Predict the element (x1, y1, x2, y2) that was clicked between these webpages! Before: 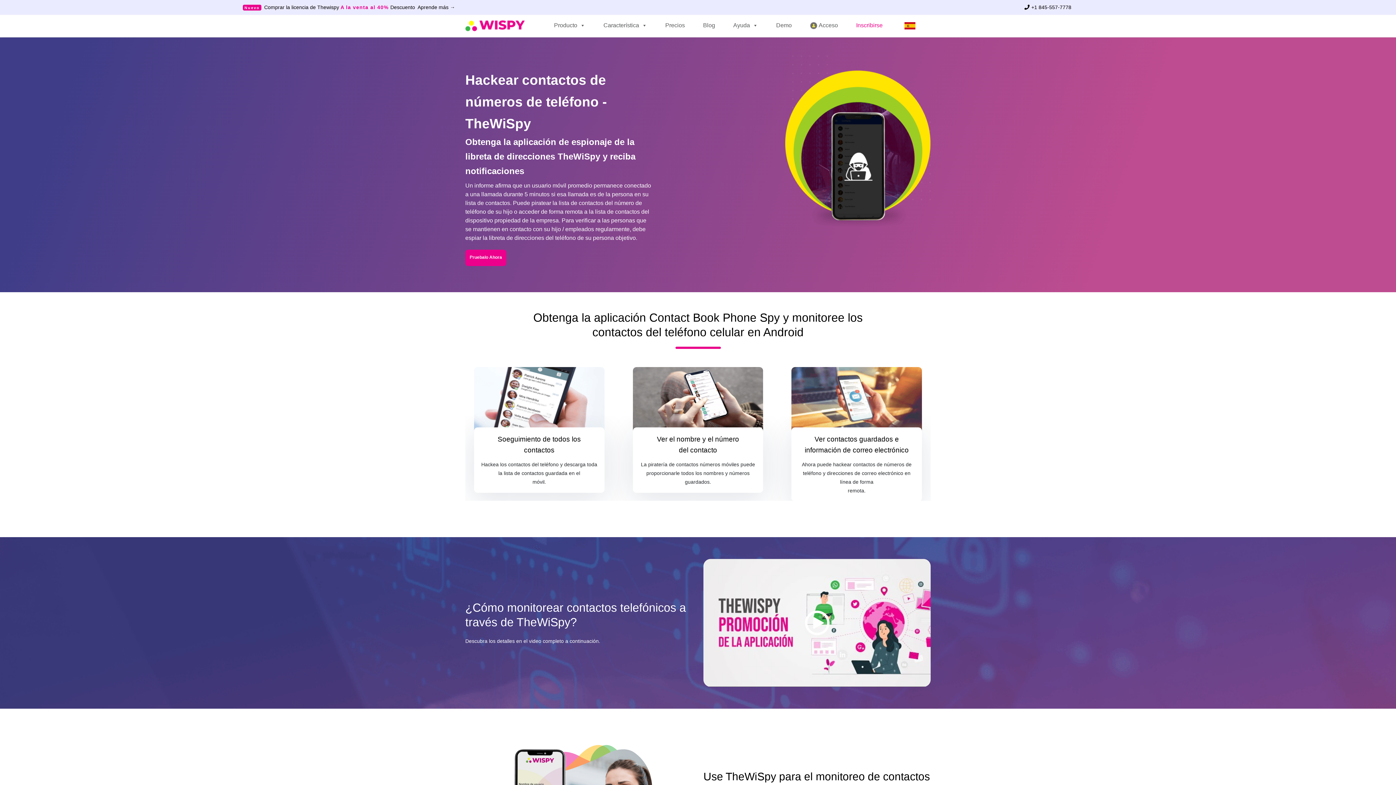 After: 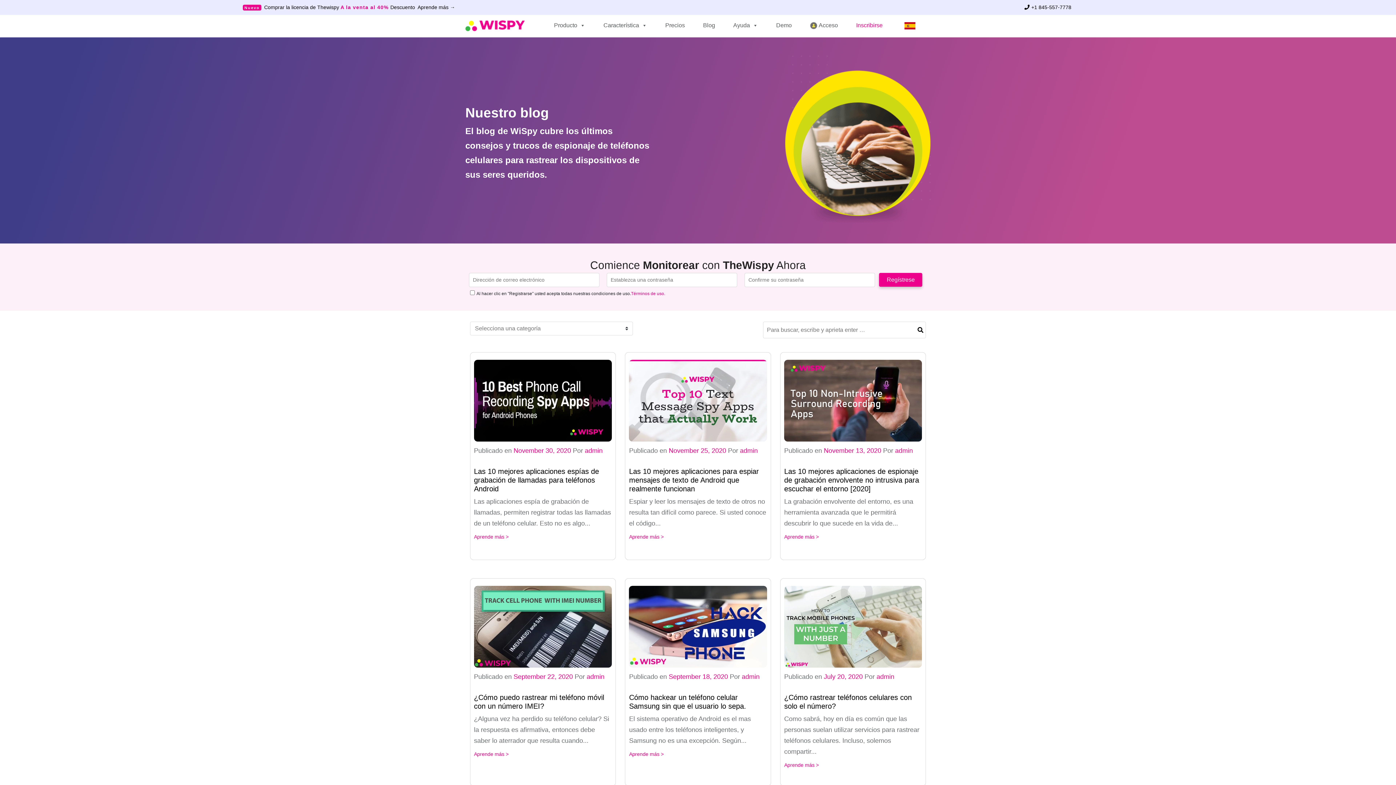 Action: label: Blog bbox: (699, 18, 718, 32)